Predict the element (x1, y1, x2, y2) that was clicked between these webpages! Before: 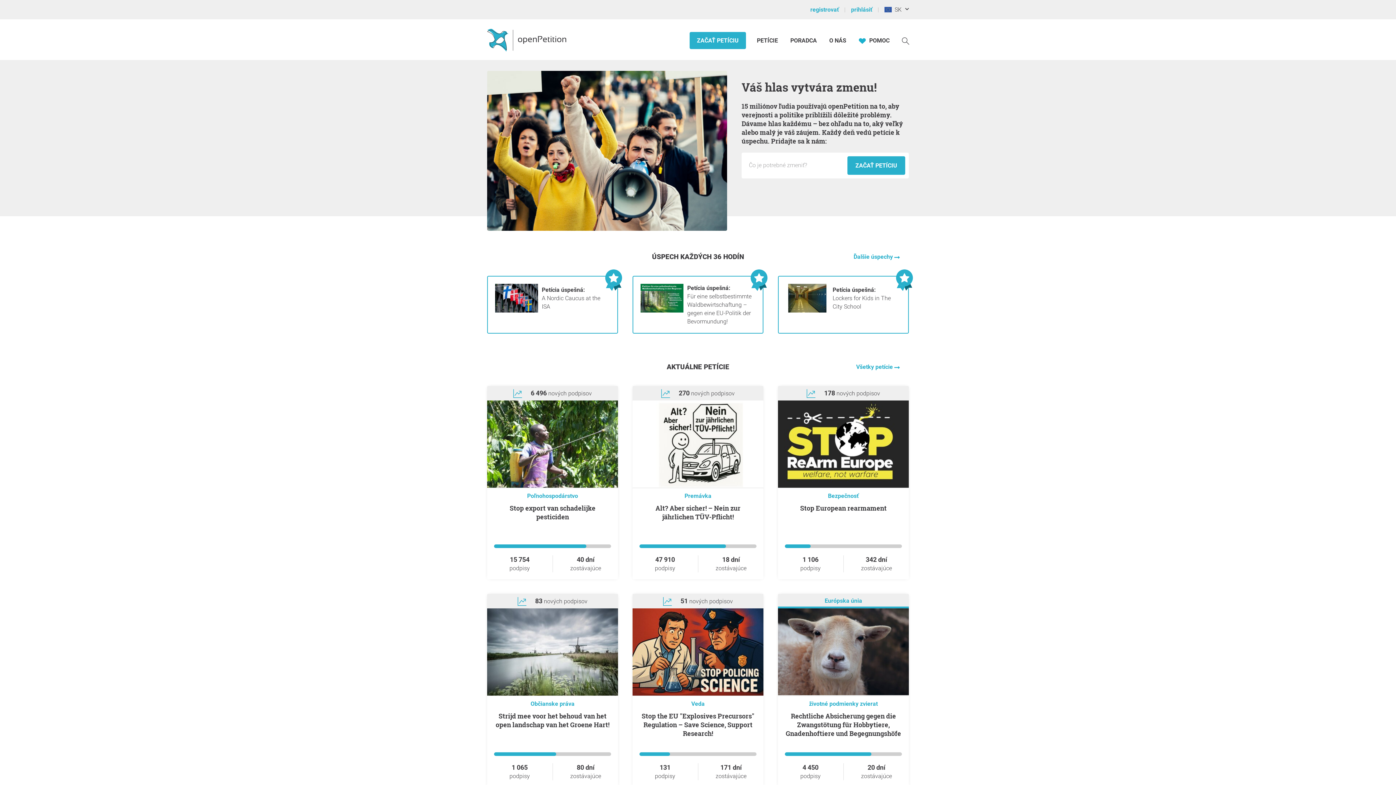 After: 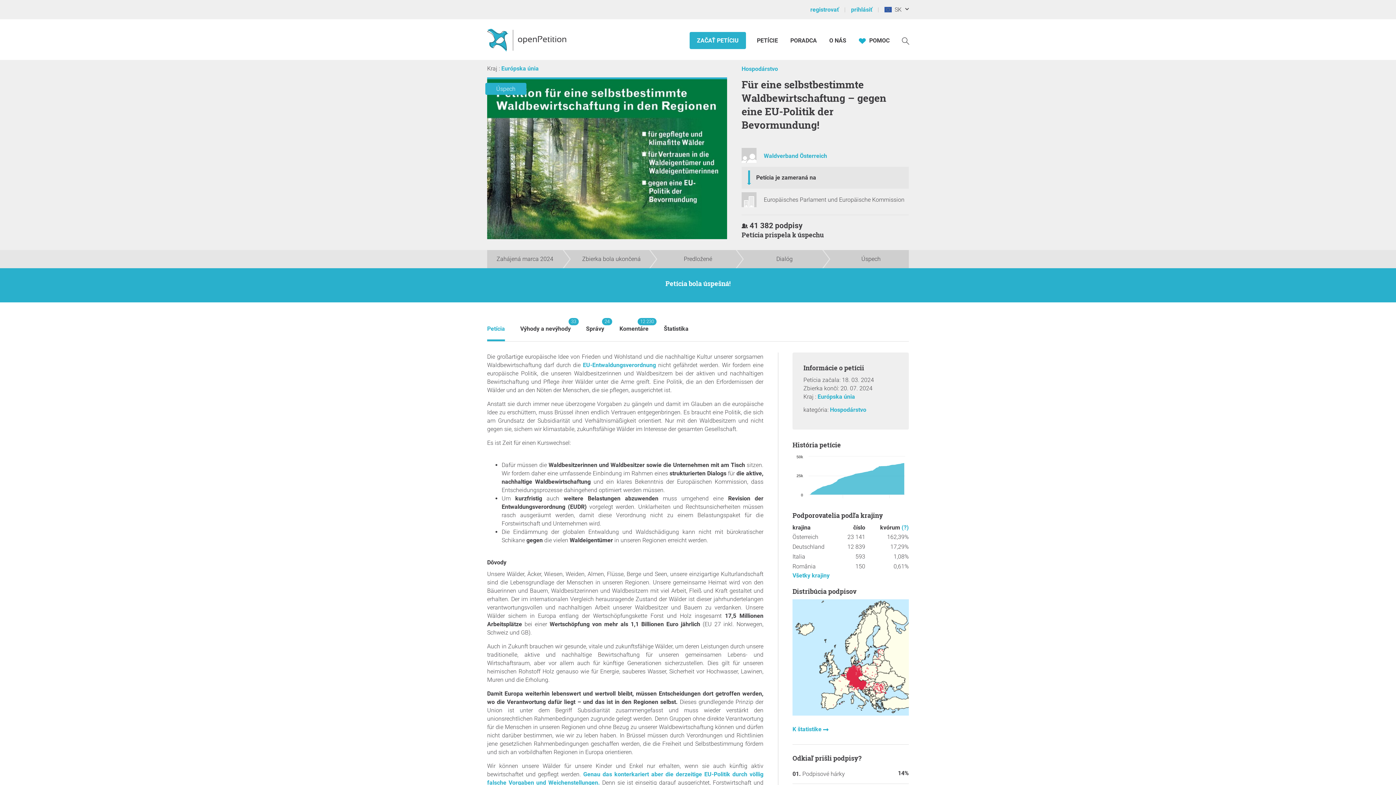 Action: bbox: (640, 307, 683, 314)